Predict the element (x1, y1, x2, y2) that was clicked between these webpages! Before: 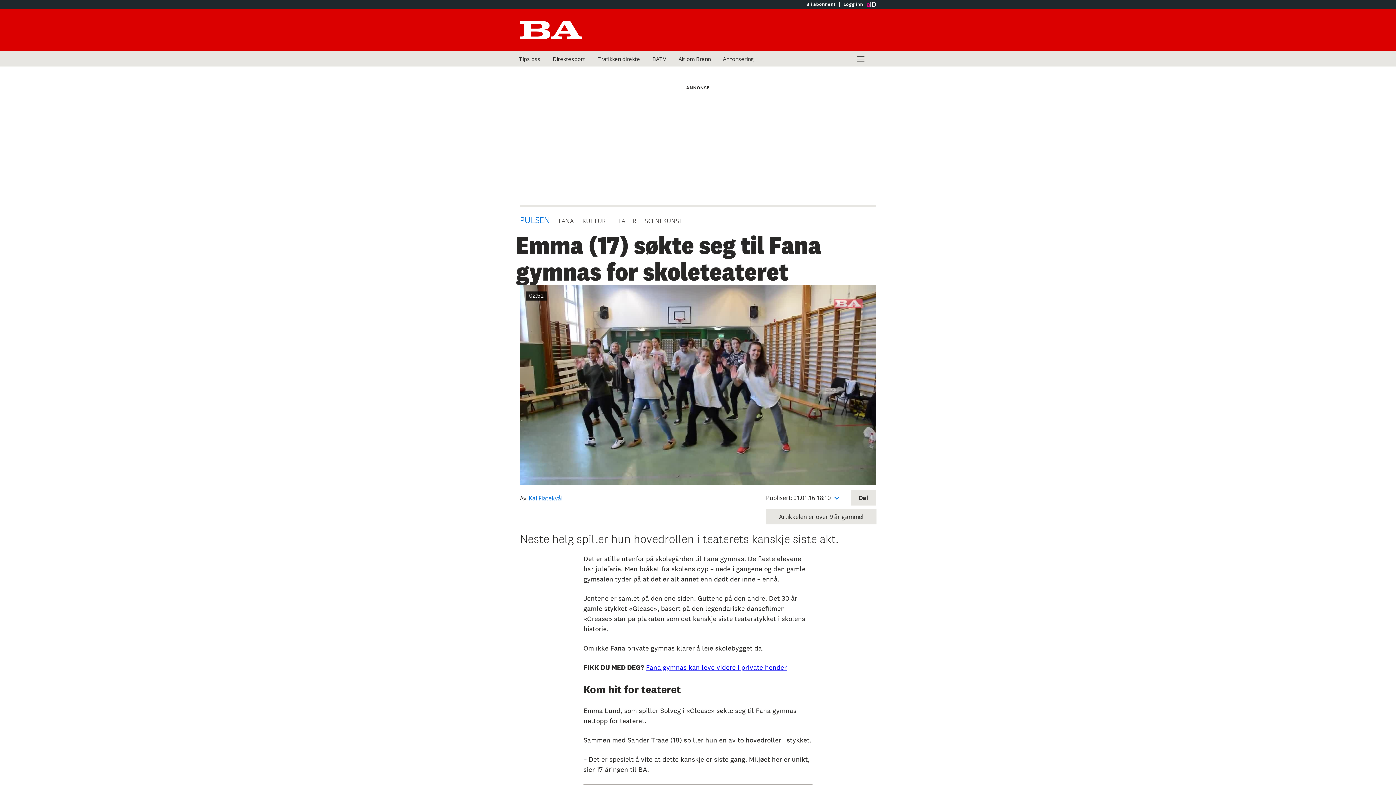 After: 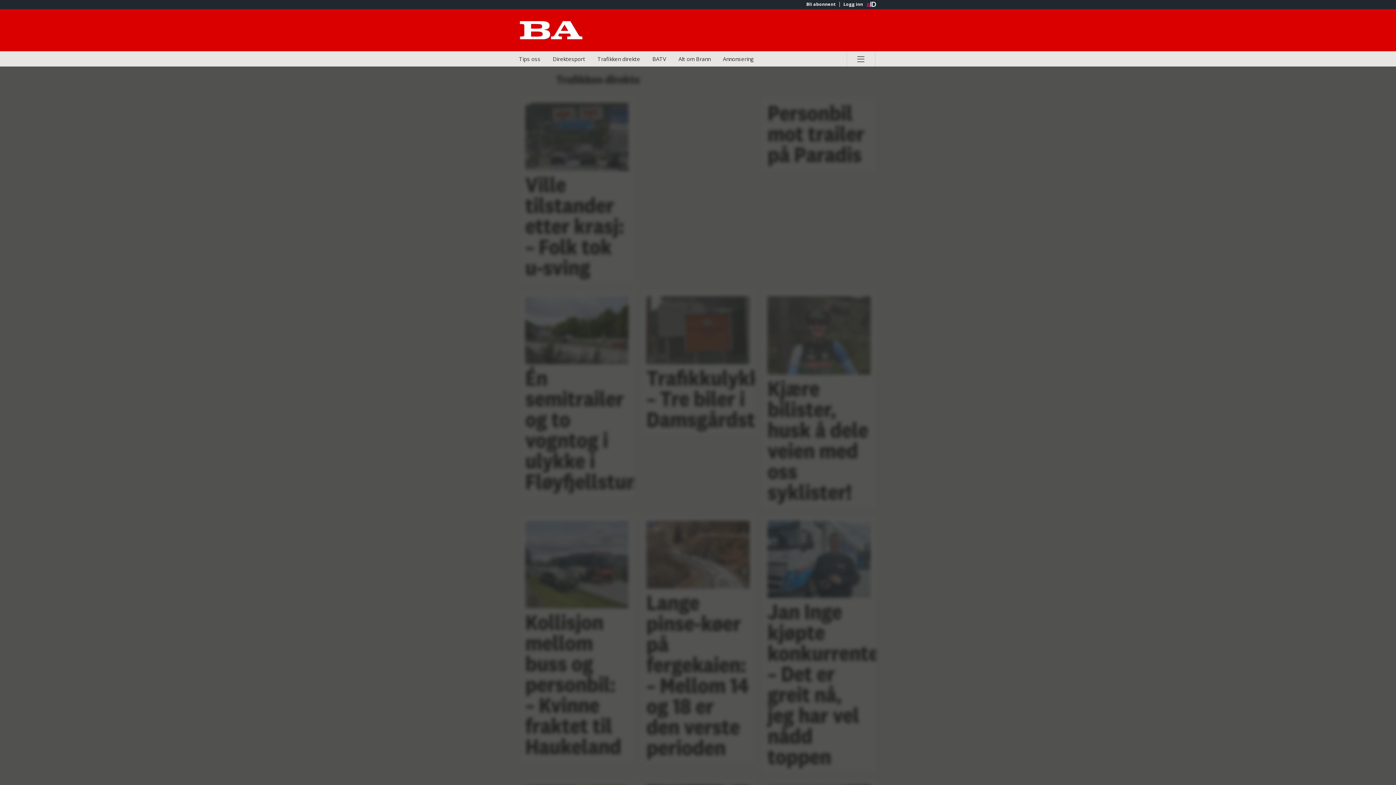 Action: bbox: (592, 51, 645, 66) label: Trafikken direkte